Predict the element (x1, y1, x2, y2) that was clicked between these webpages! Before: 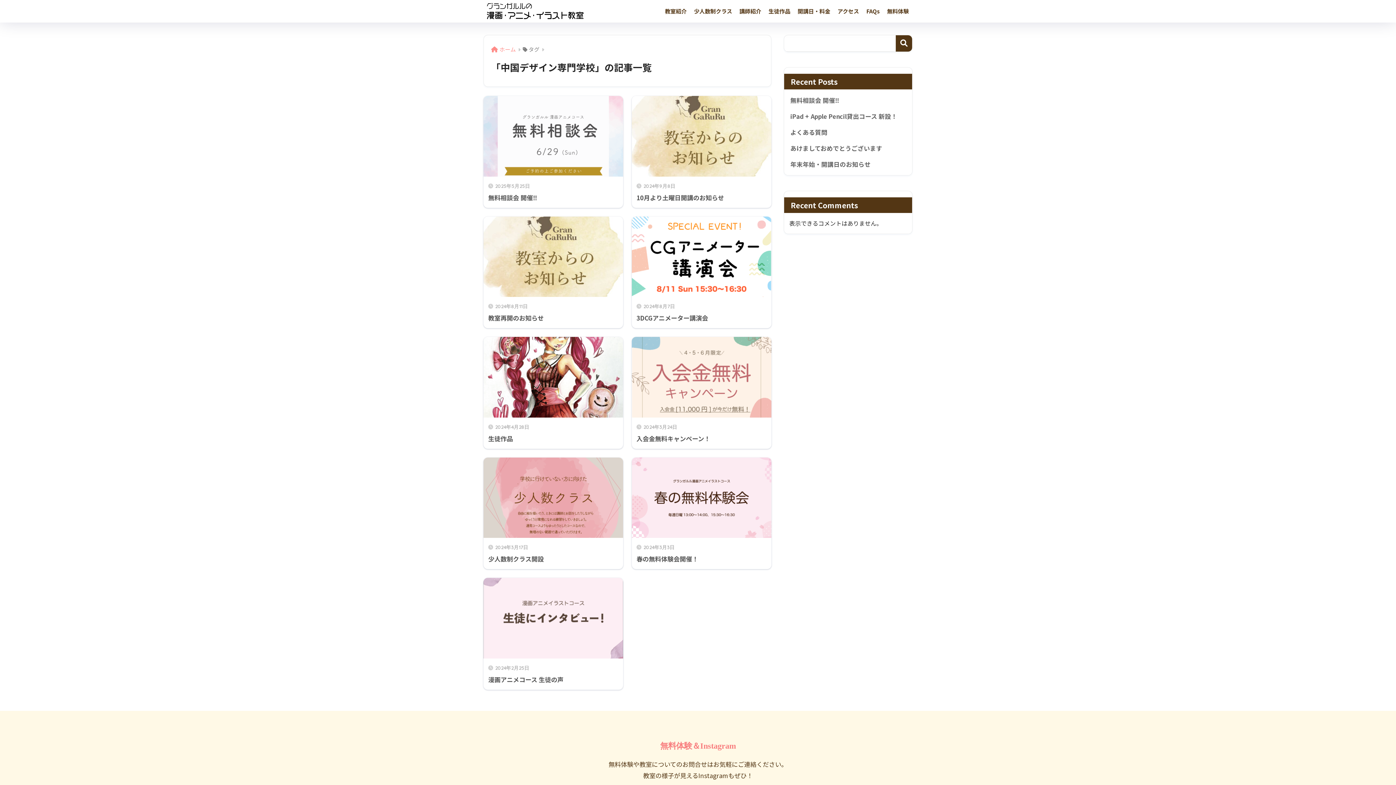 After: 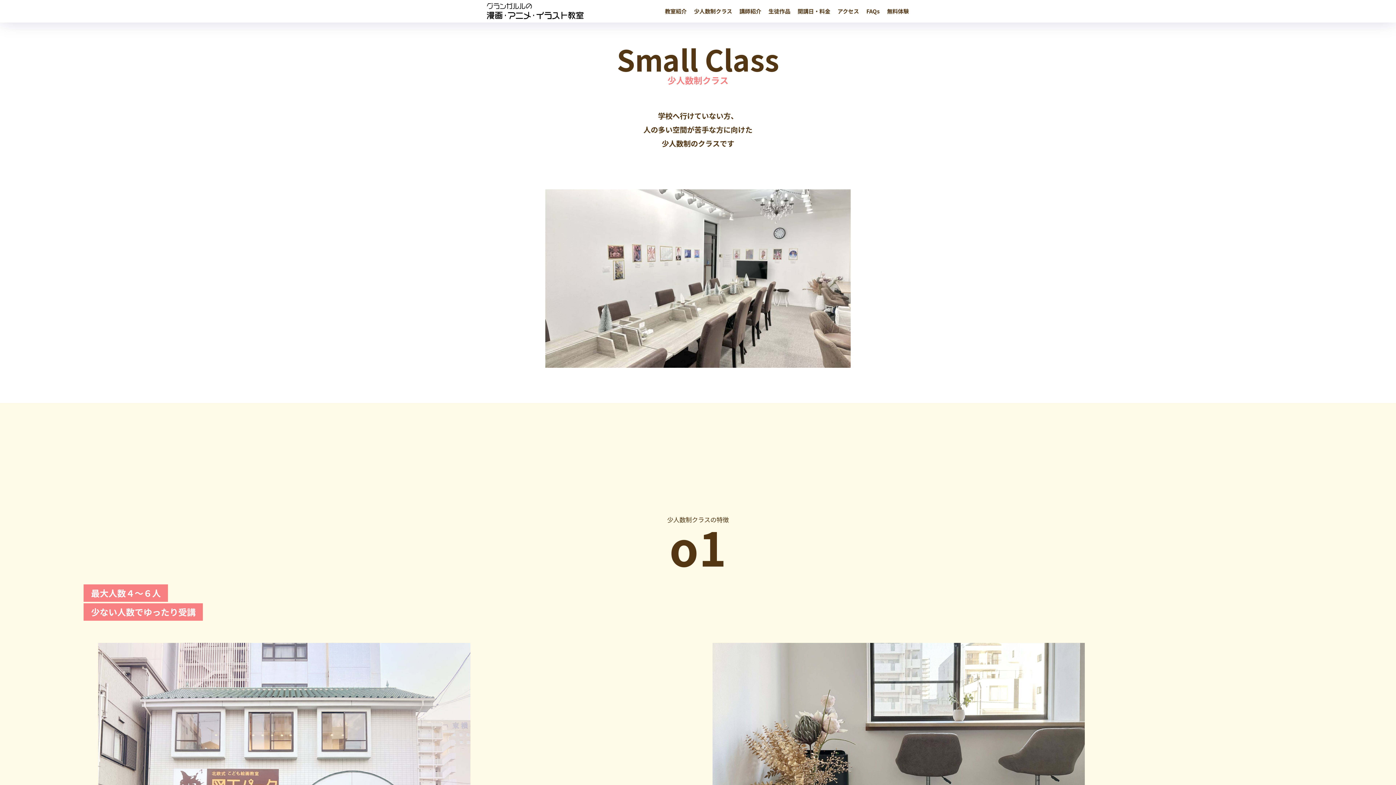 Action: bbox: (690, 0, 736, 22) label: 少人数制クラス